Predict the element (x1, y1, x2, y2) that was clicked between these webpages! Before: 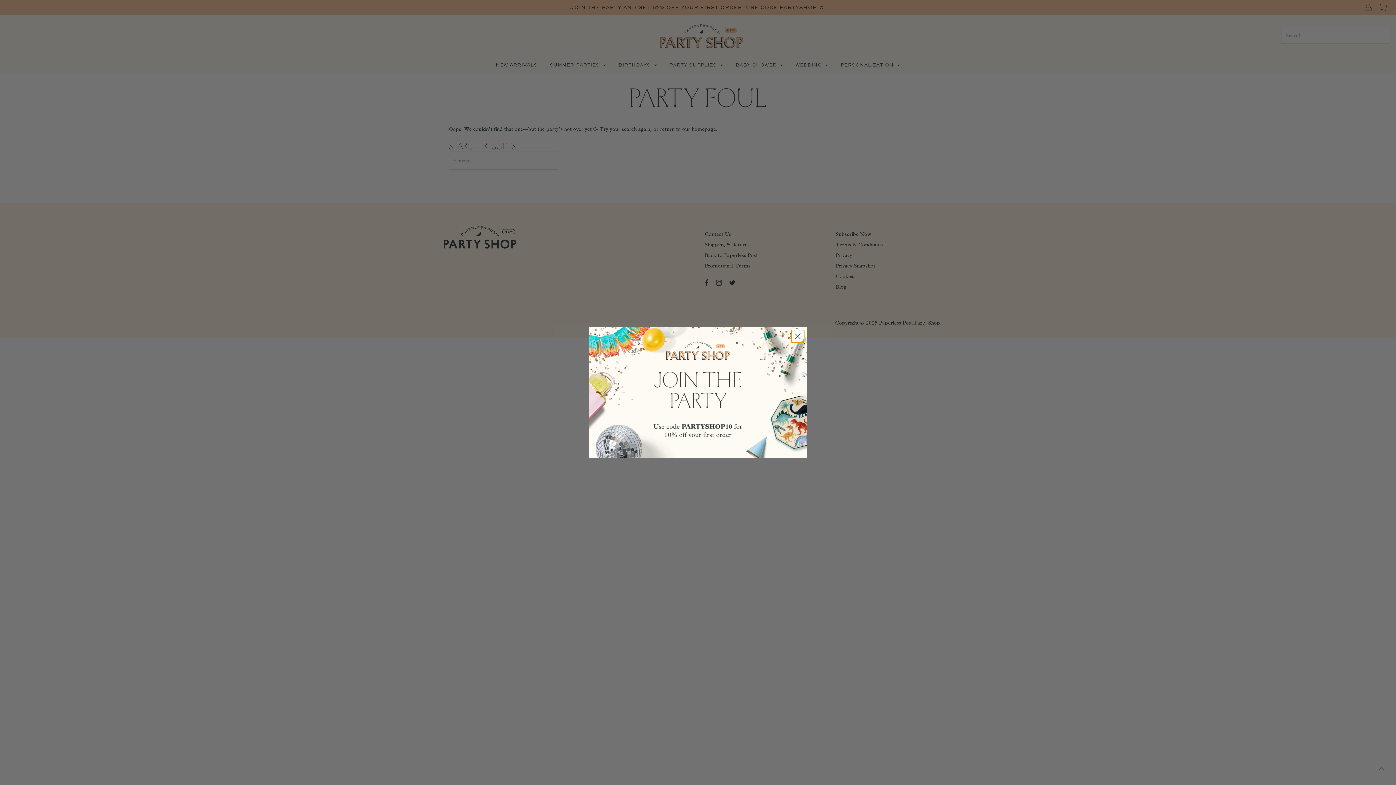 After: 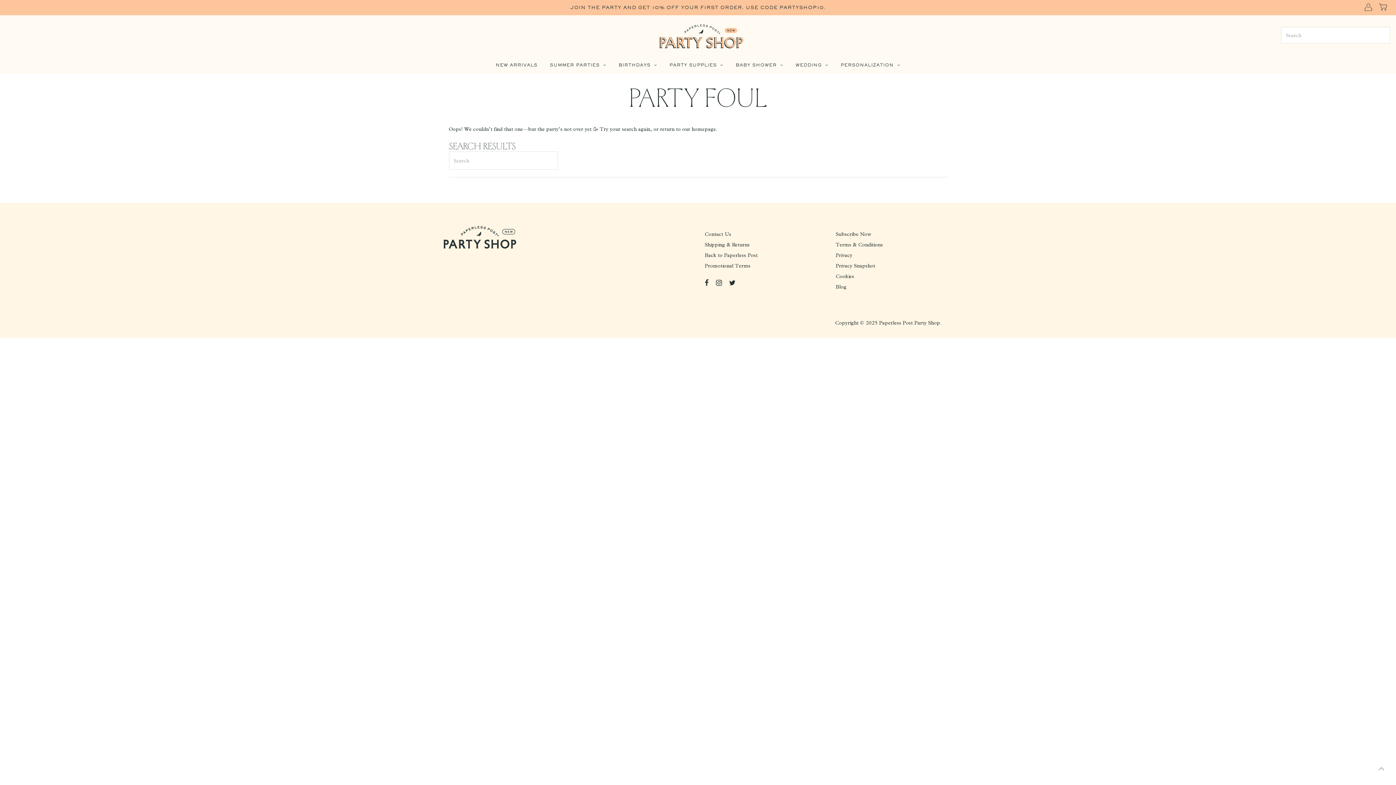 Action: bbox: (791, 330, 804, 342) label: Close dialog